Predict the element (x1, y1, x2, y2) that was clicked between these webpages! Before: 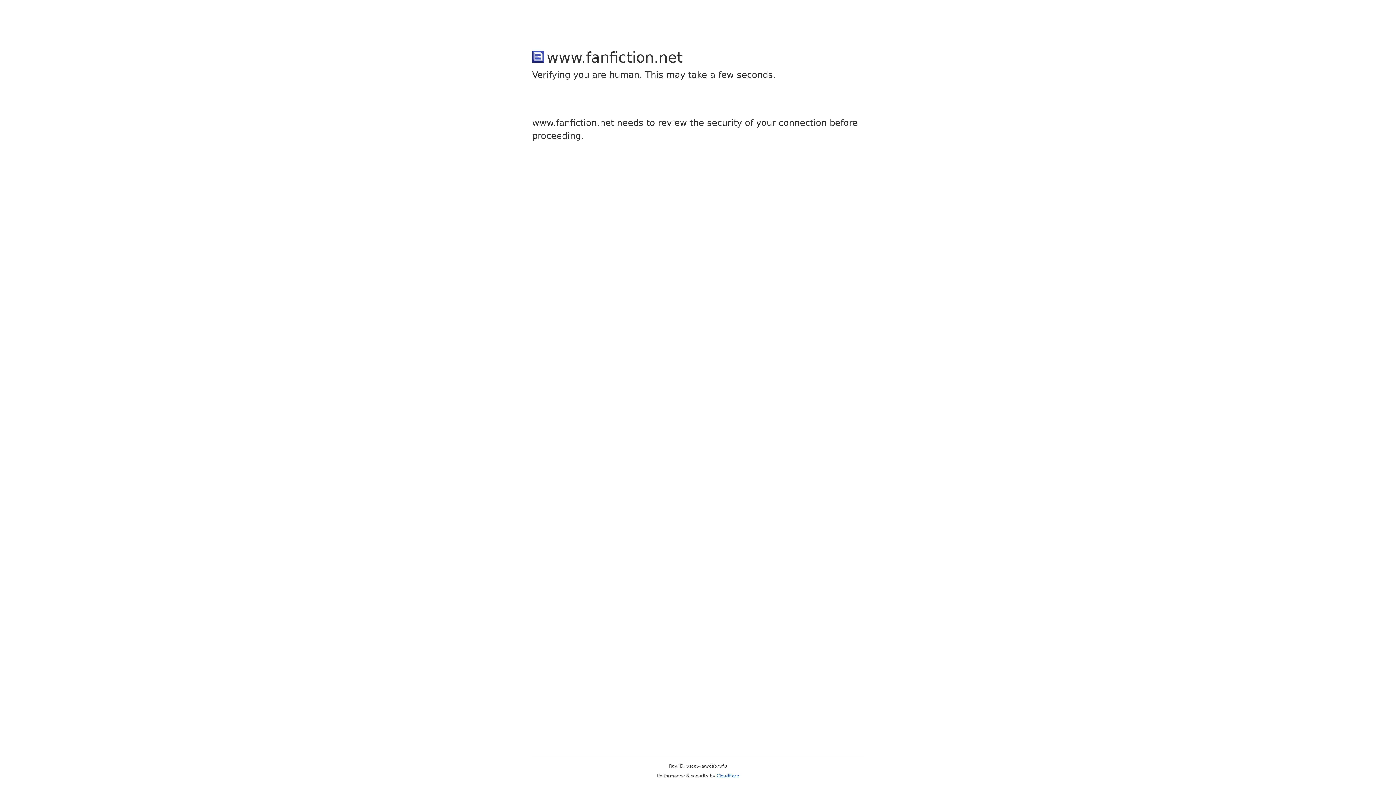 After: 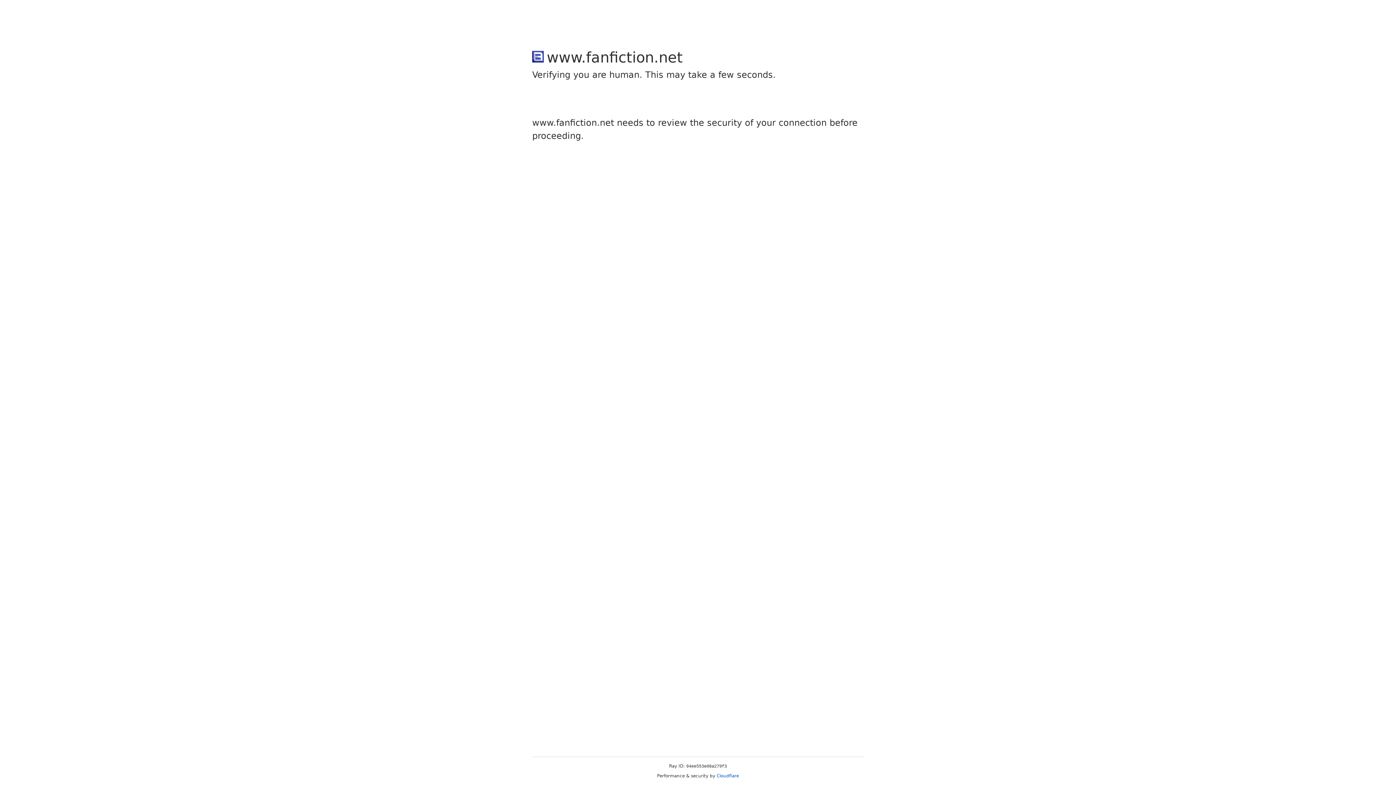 Action: label: Cloudflare bbox: (716, 773, 739, 778)